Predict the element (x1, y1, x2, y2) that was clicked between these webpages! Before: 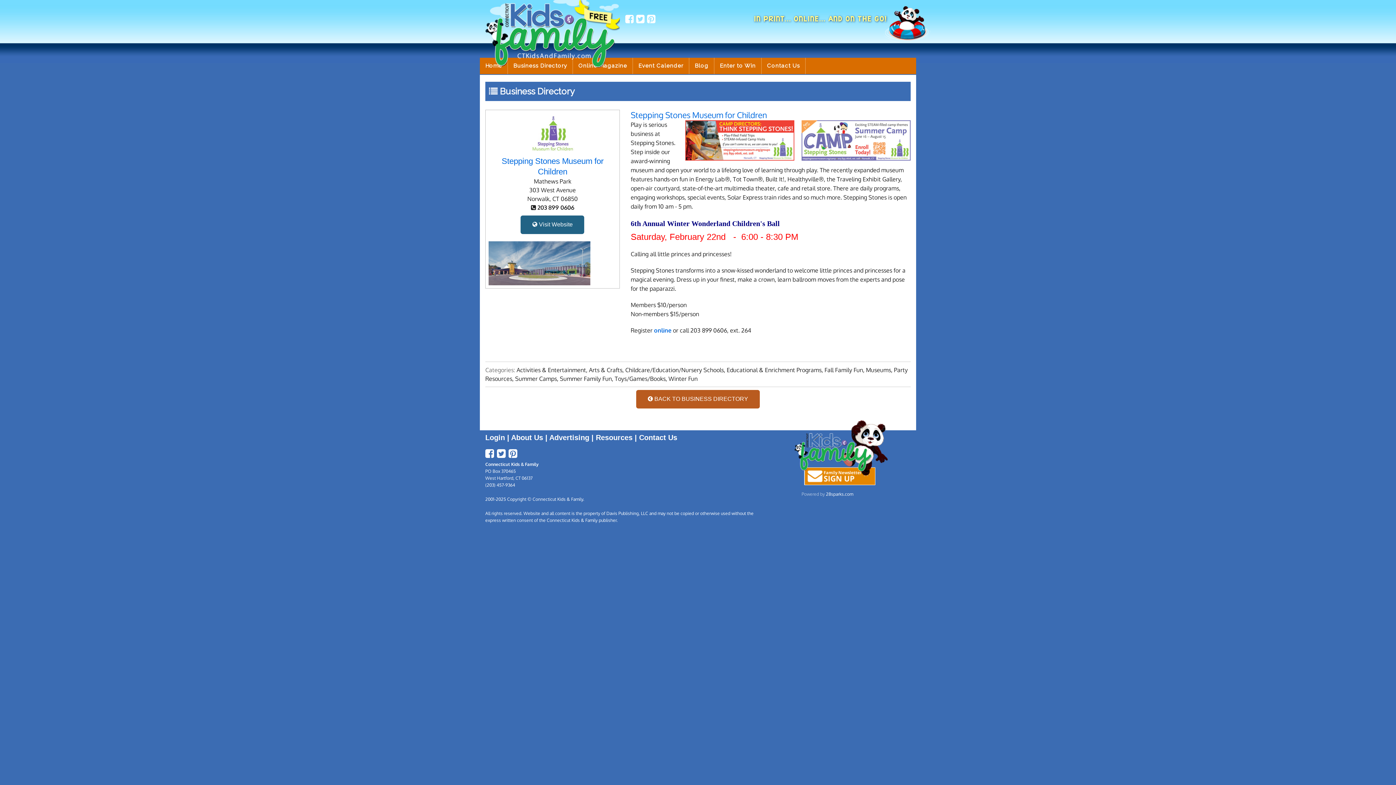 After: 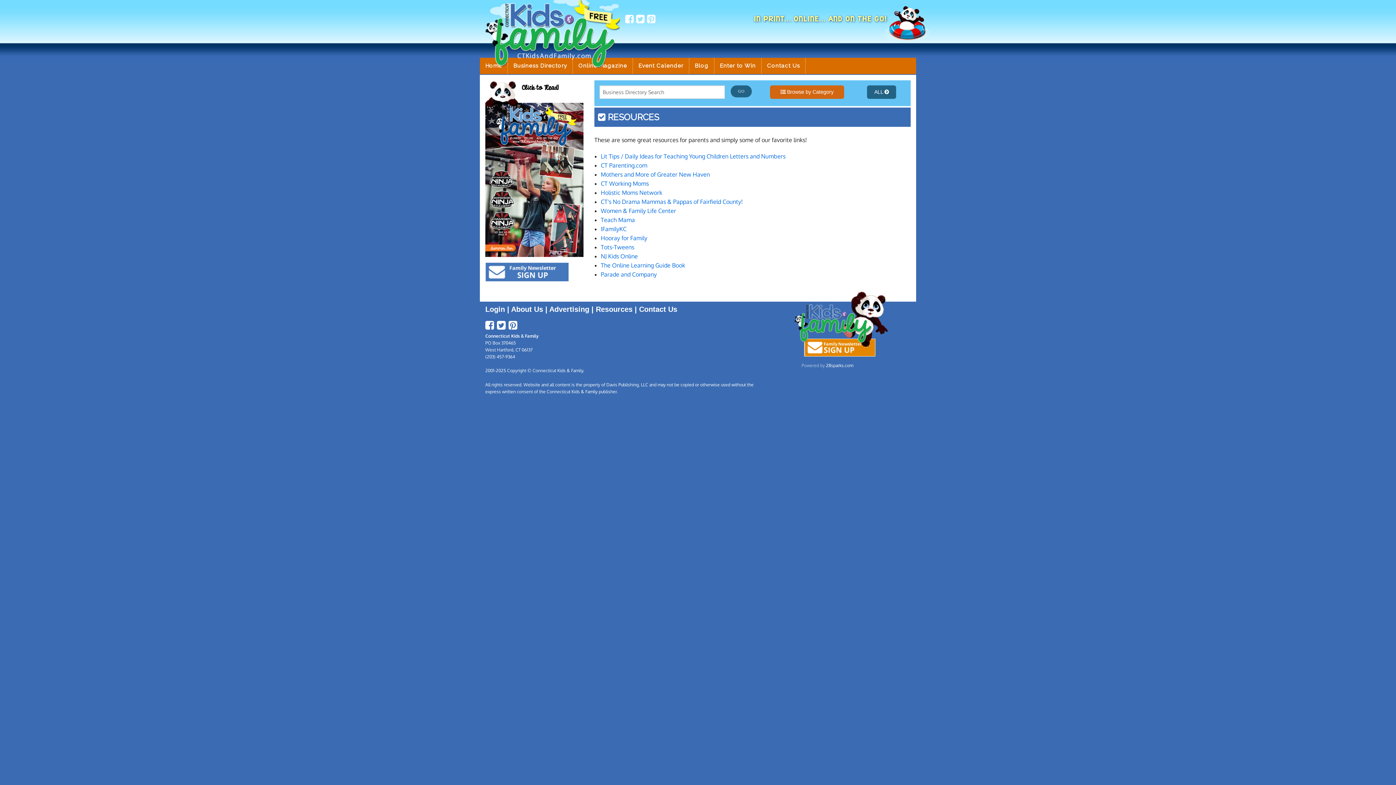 Action: label: Resources bbox: (596, 433, 632, 441)